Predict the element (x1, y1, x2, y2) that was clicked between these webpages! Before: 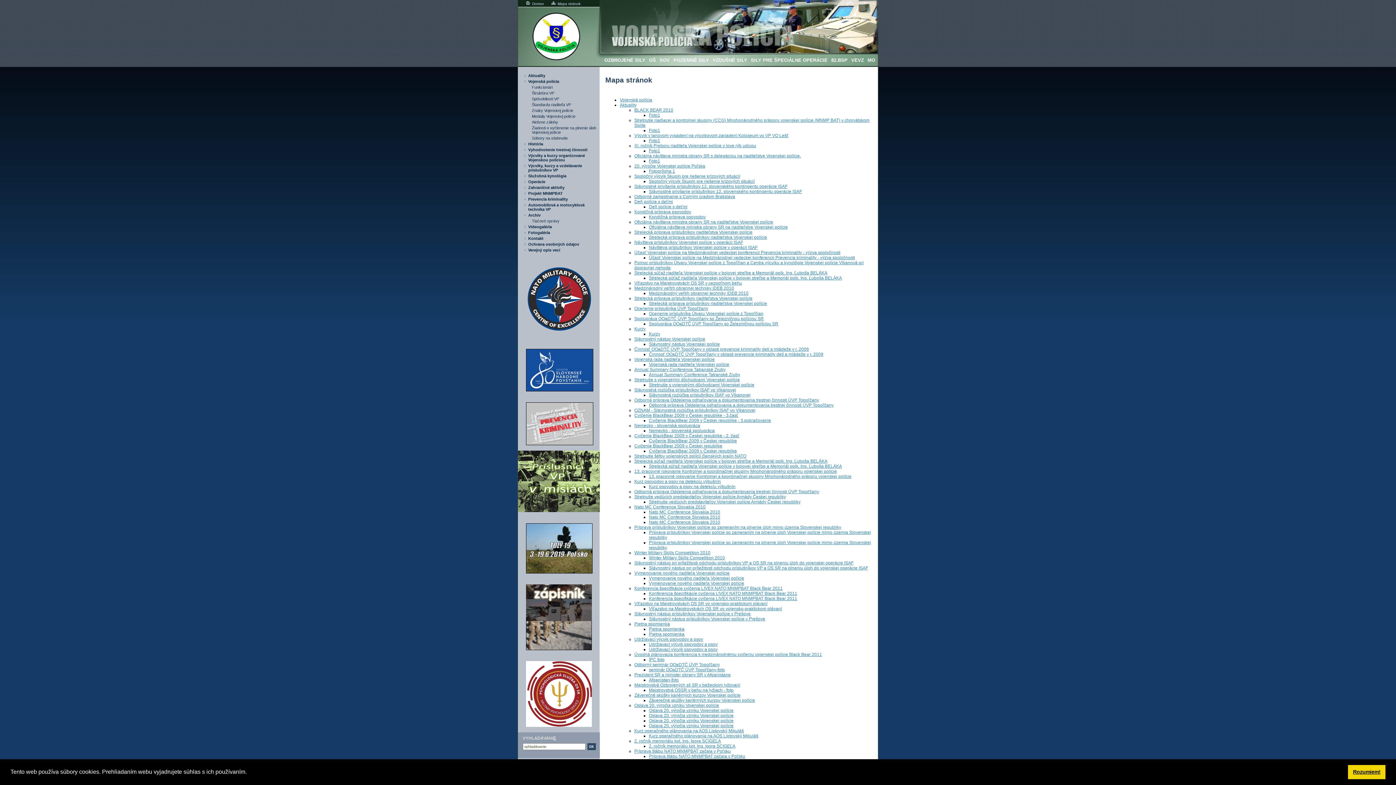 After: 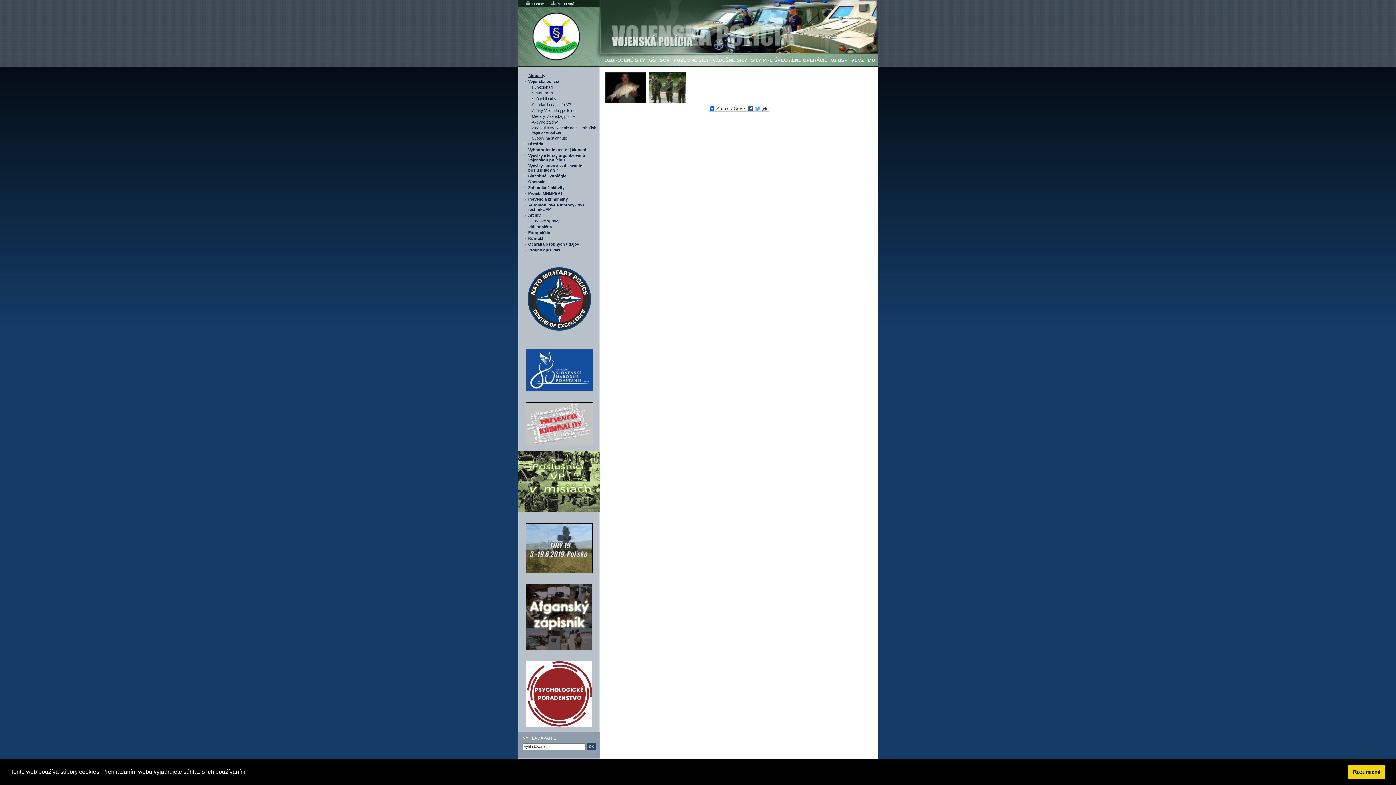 Action: label: Foto1 bbox: (649, 148, 660, 153)